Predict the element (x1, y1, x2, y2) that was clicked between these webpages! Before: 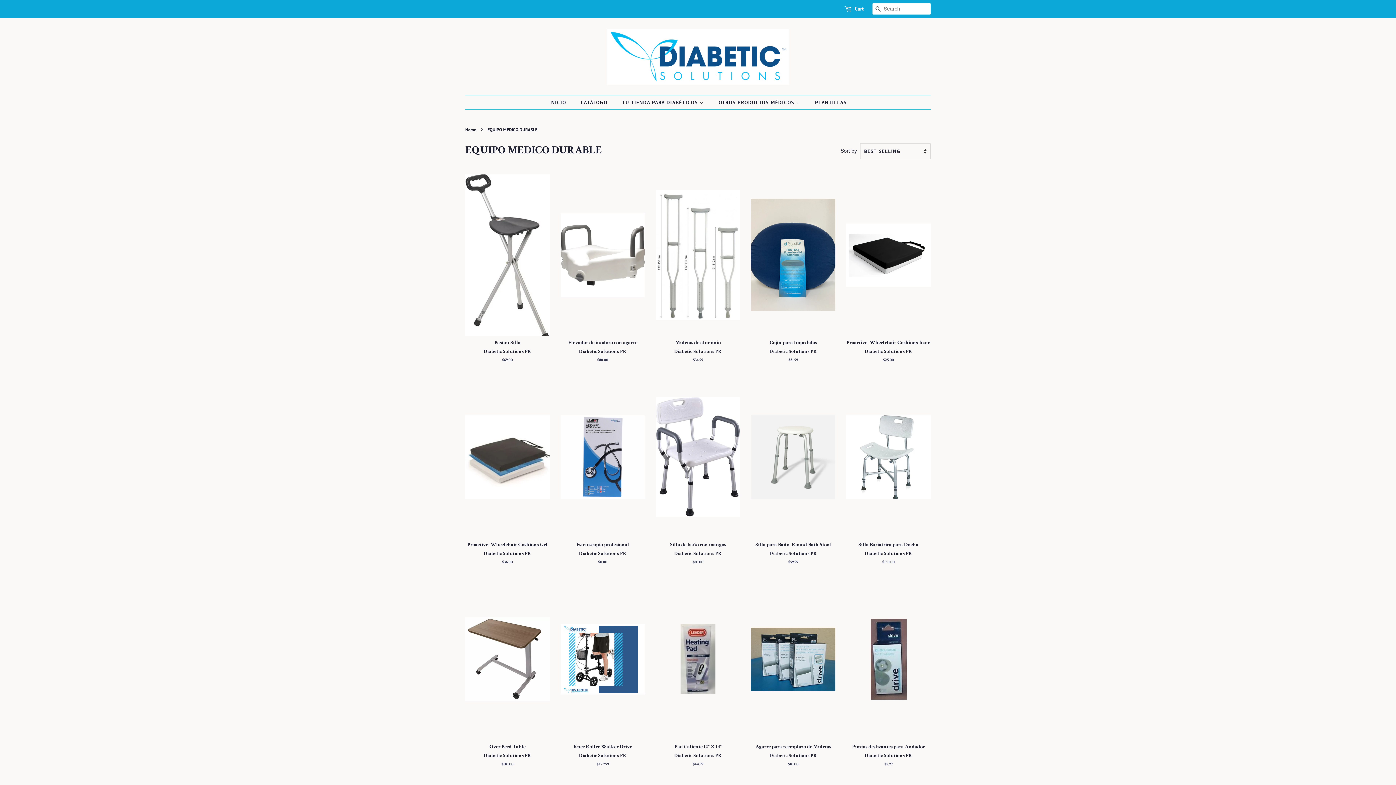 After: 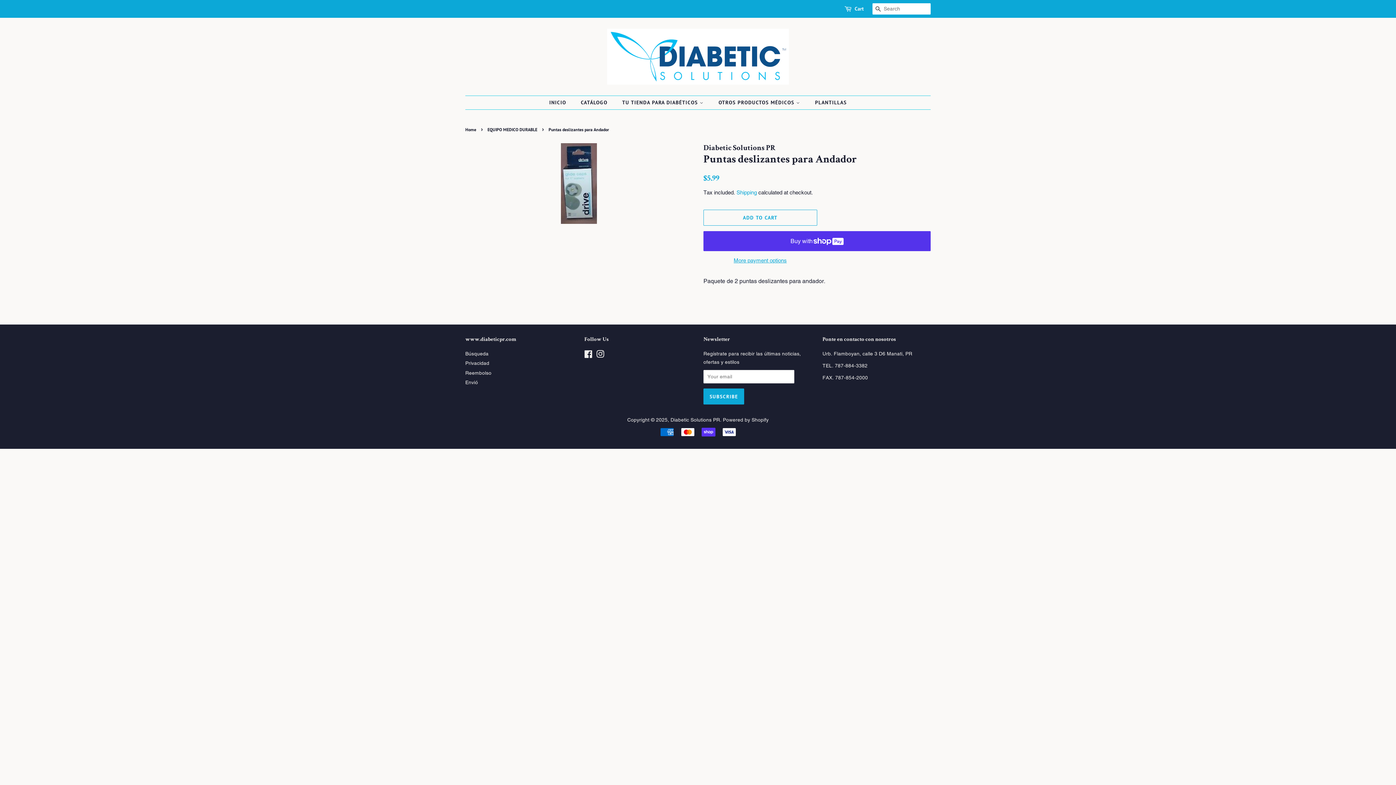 Action: label: Puntas deslizantes para Andador

Diabetic Solutions PR

Regular price
$5.99 bbox: (846, 578, 930, 781)